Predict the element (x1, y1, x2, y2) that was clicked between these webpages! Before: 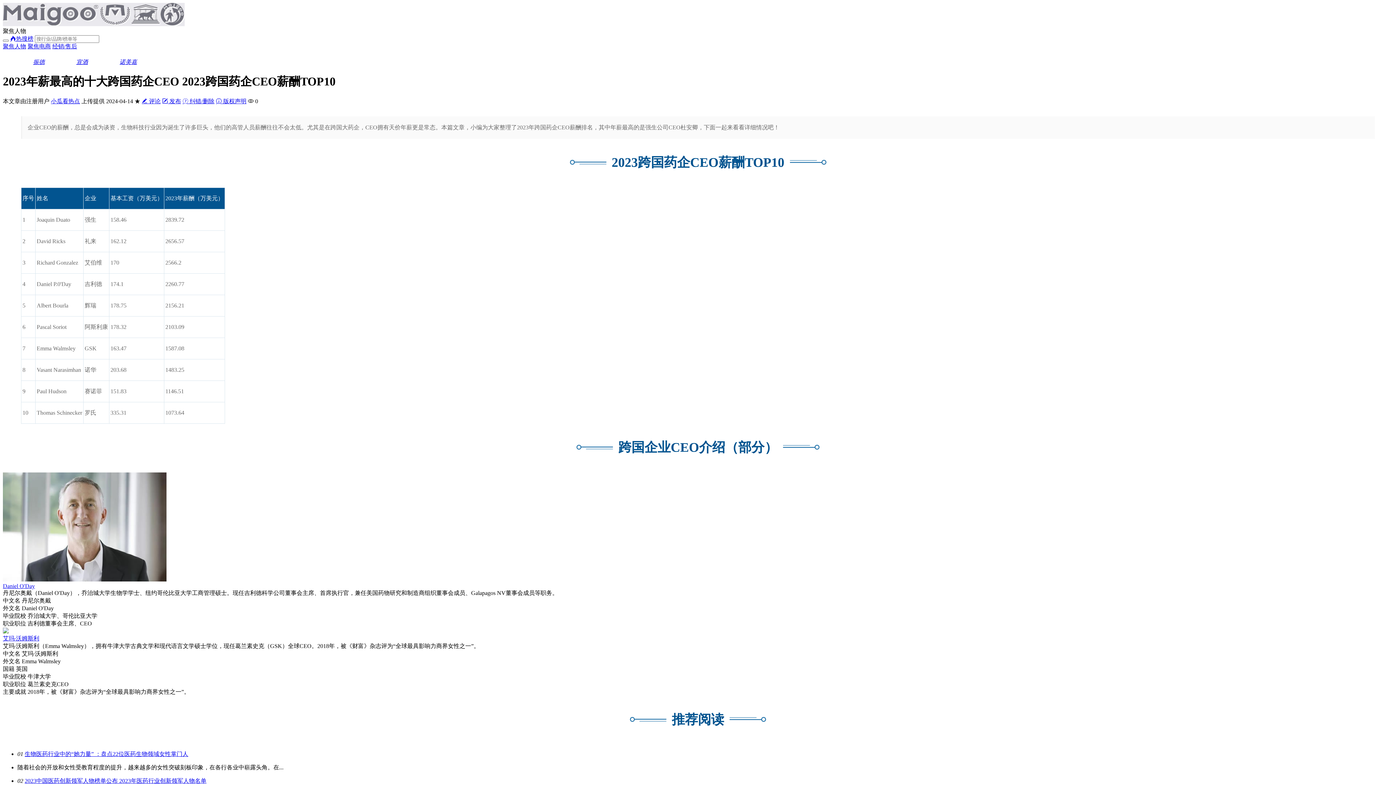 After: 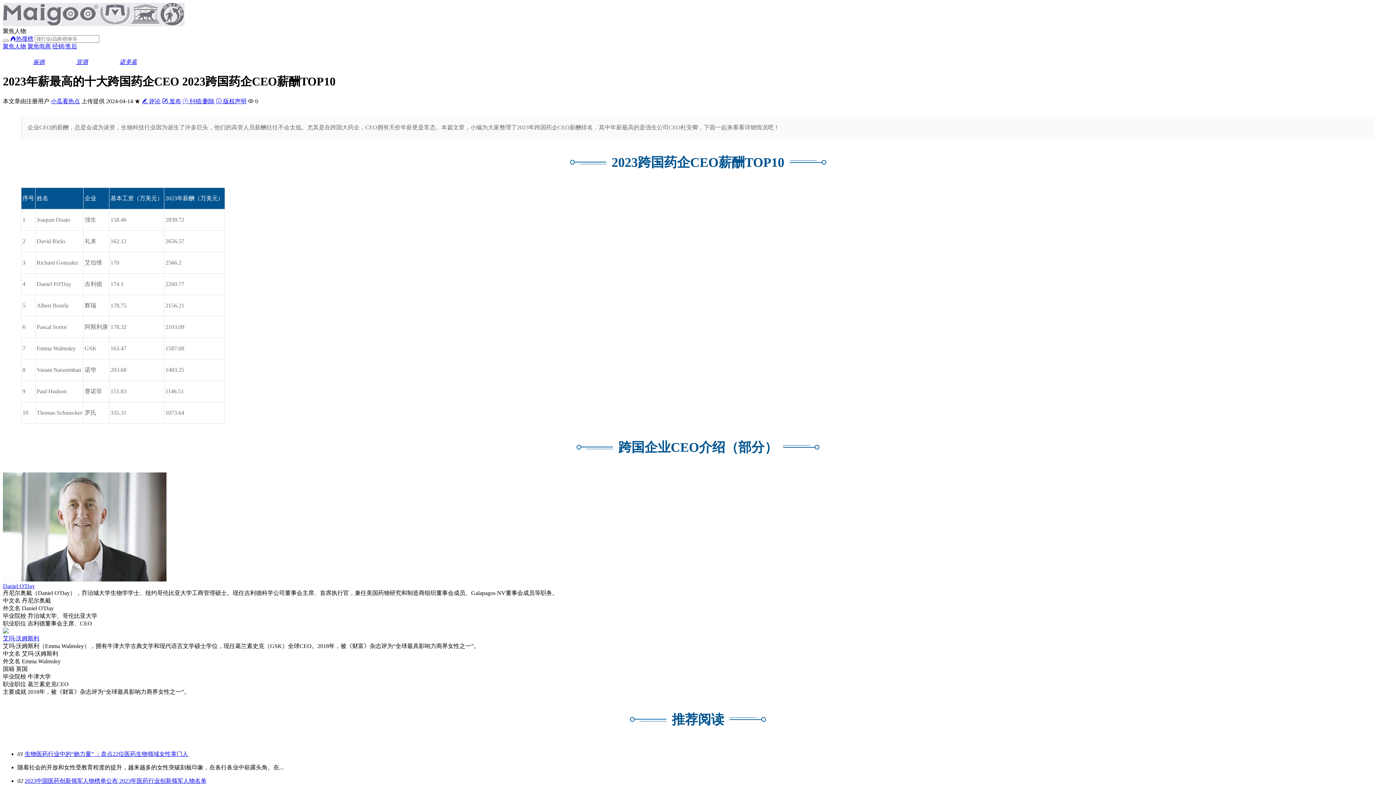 Action: bbox: (89, 58, 137, 65) label: 诺美嘉